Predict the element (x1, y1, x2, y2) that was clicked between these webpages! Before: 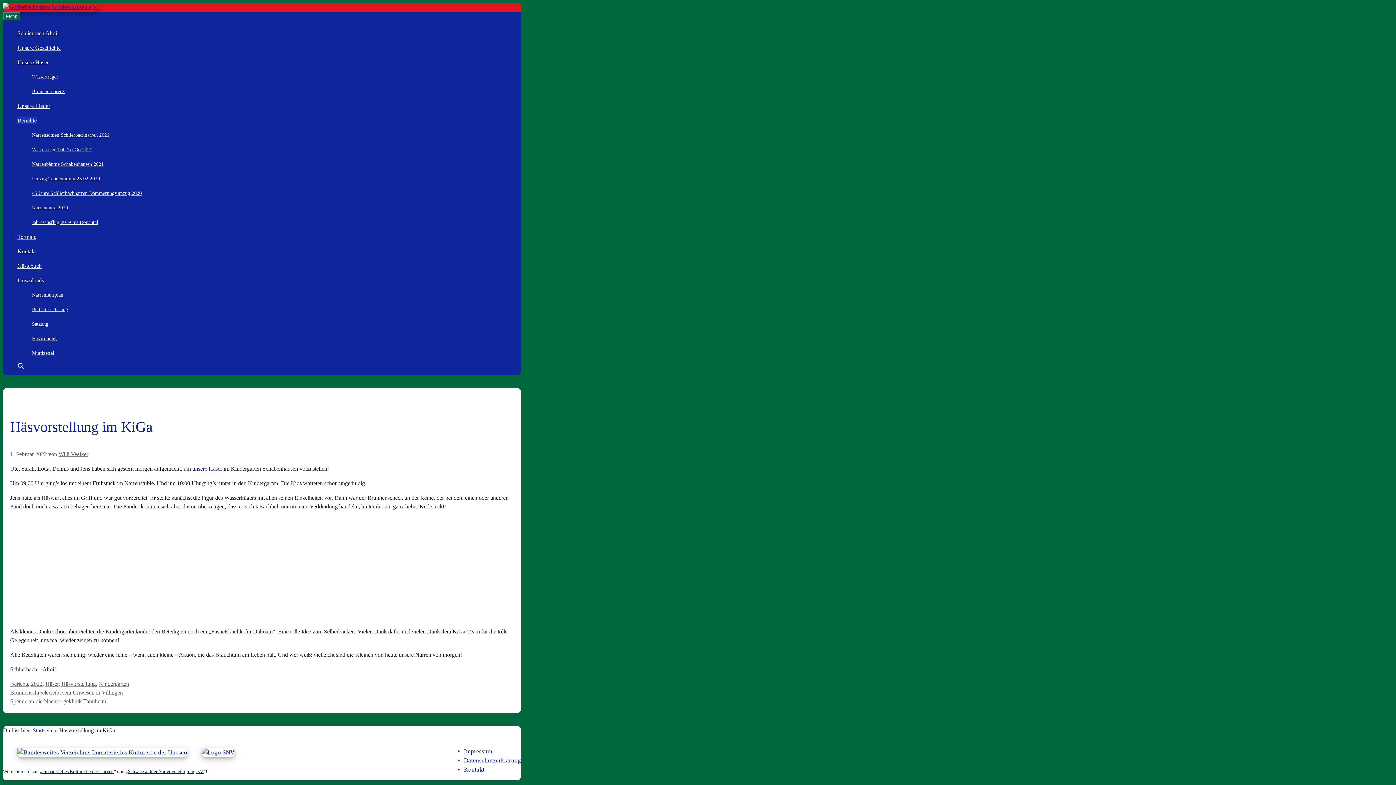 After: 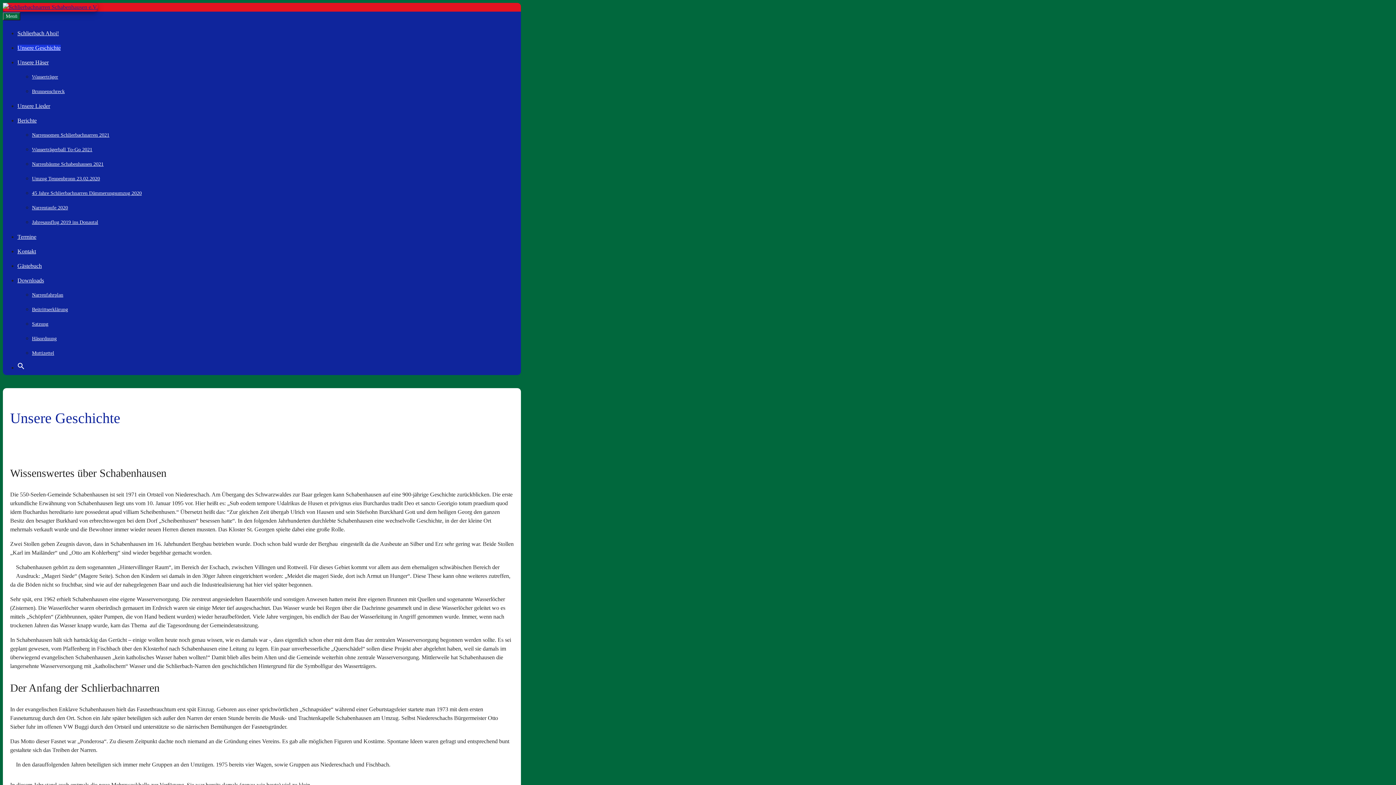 Action: label: Unsere Geschichte bbox: (17, 44, 60, 50)